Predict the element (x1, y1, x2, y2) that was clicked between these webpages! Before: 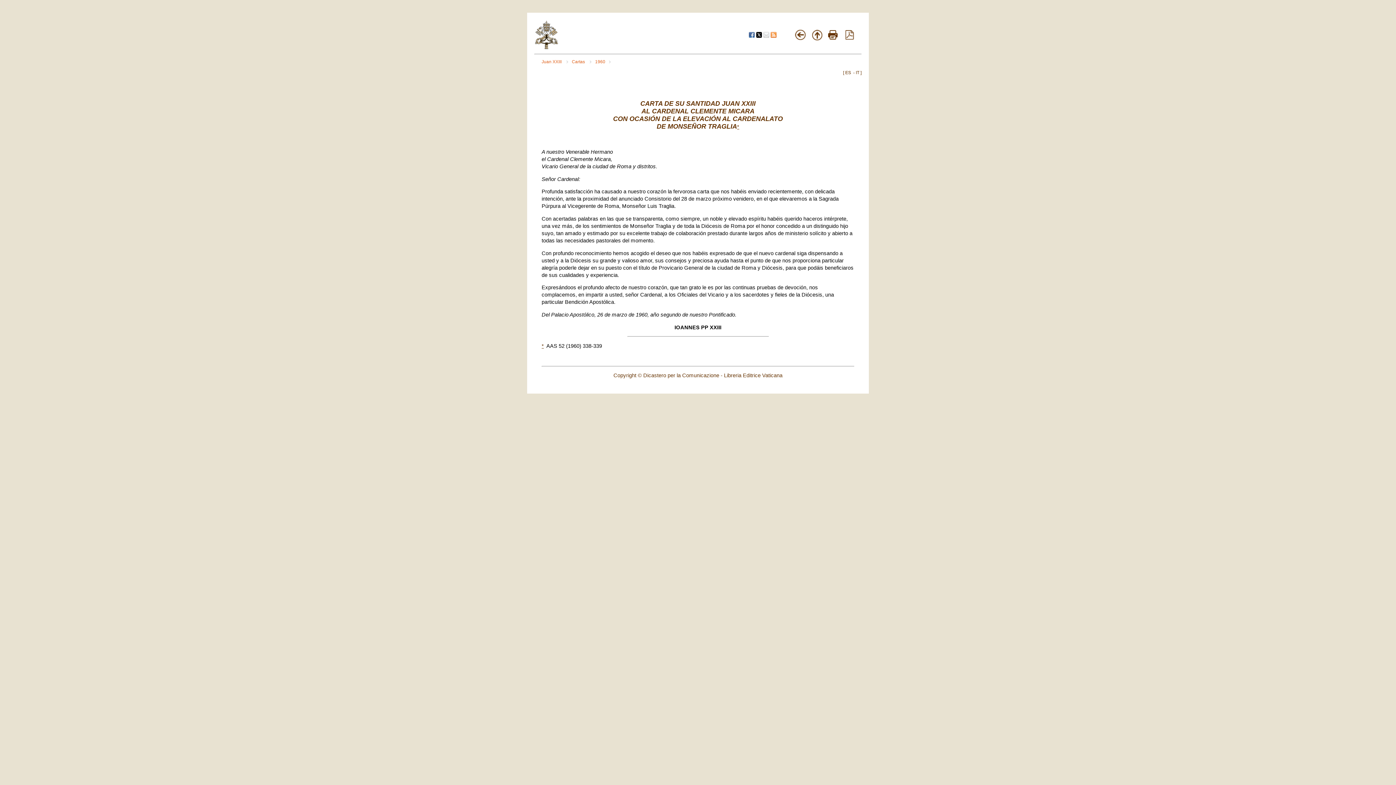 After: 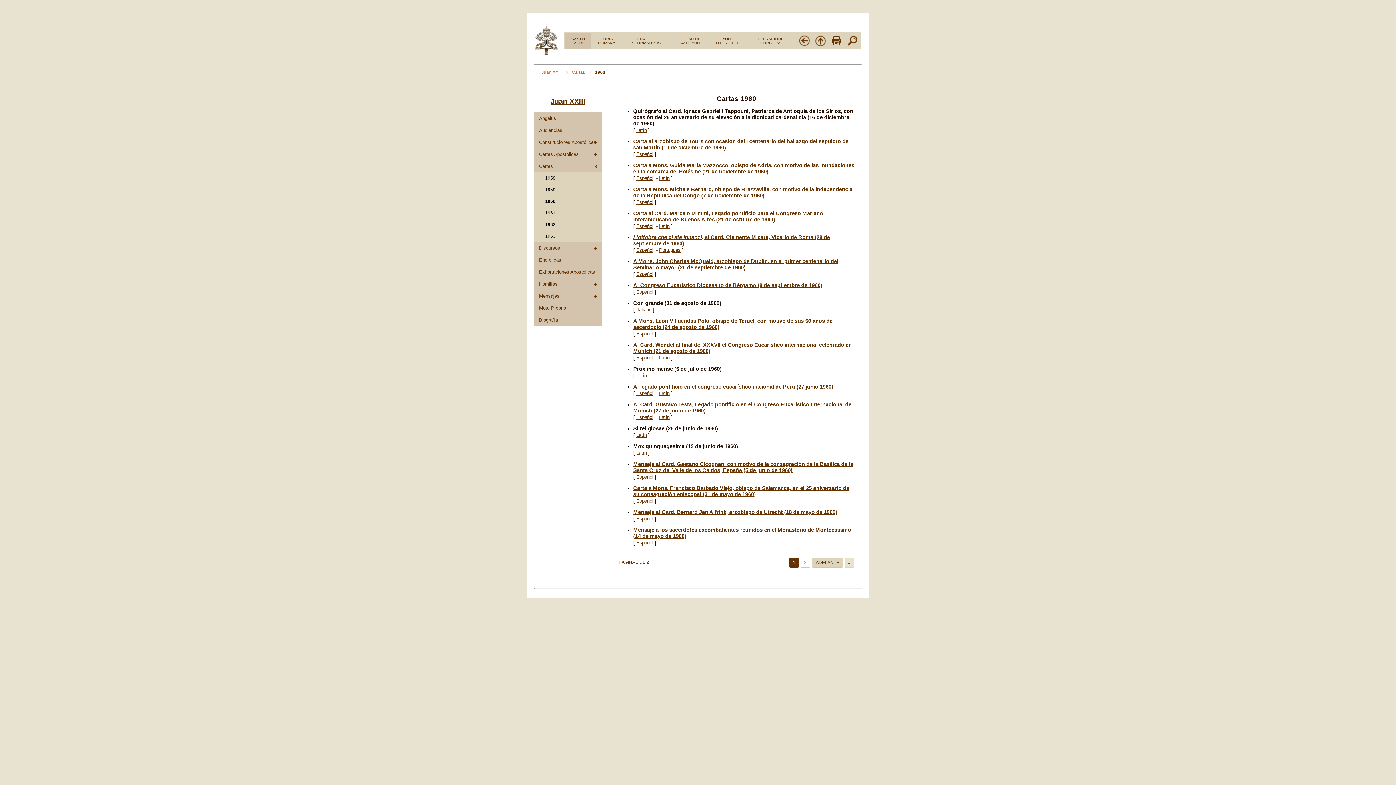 Action: label: 1960 bbox: (595, 59, 610, 64)